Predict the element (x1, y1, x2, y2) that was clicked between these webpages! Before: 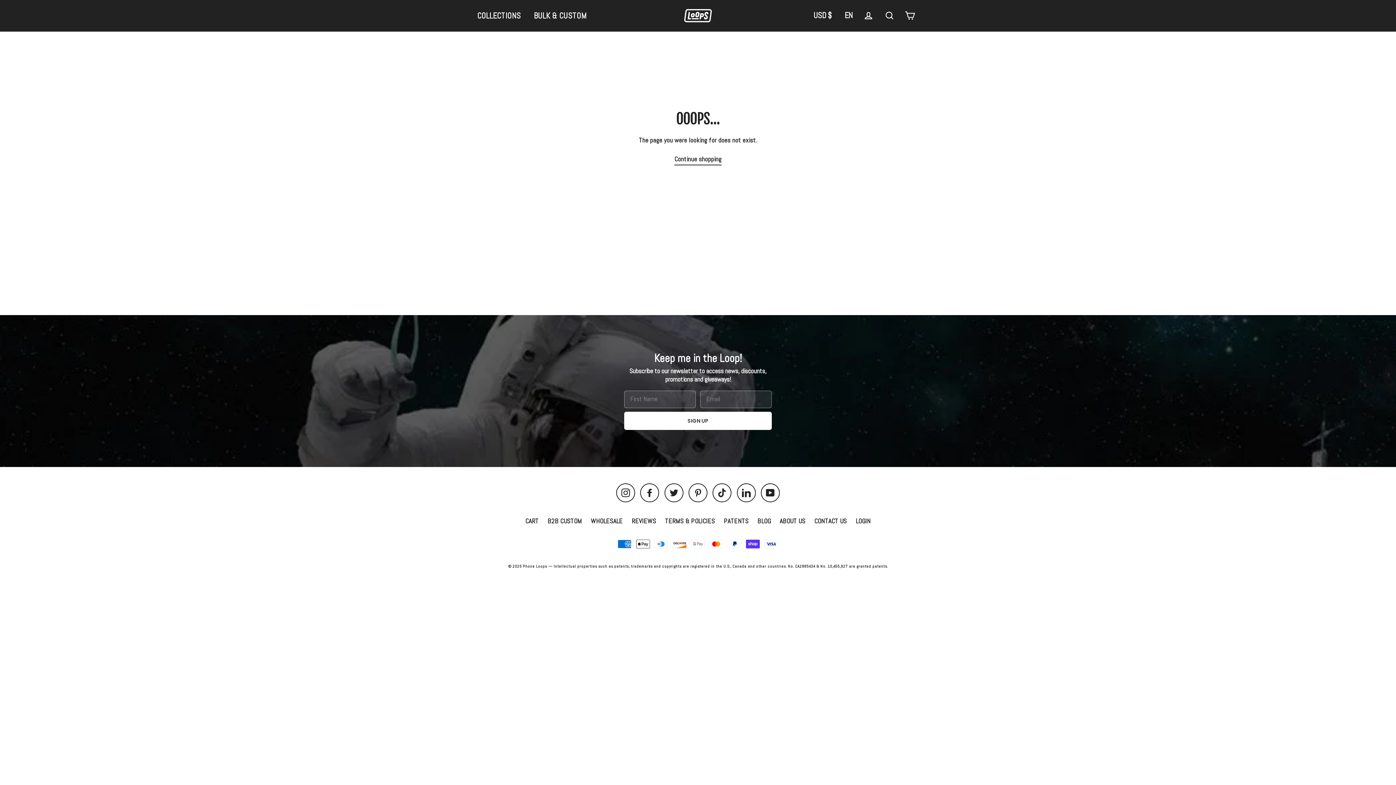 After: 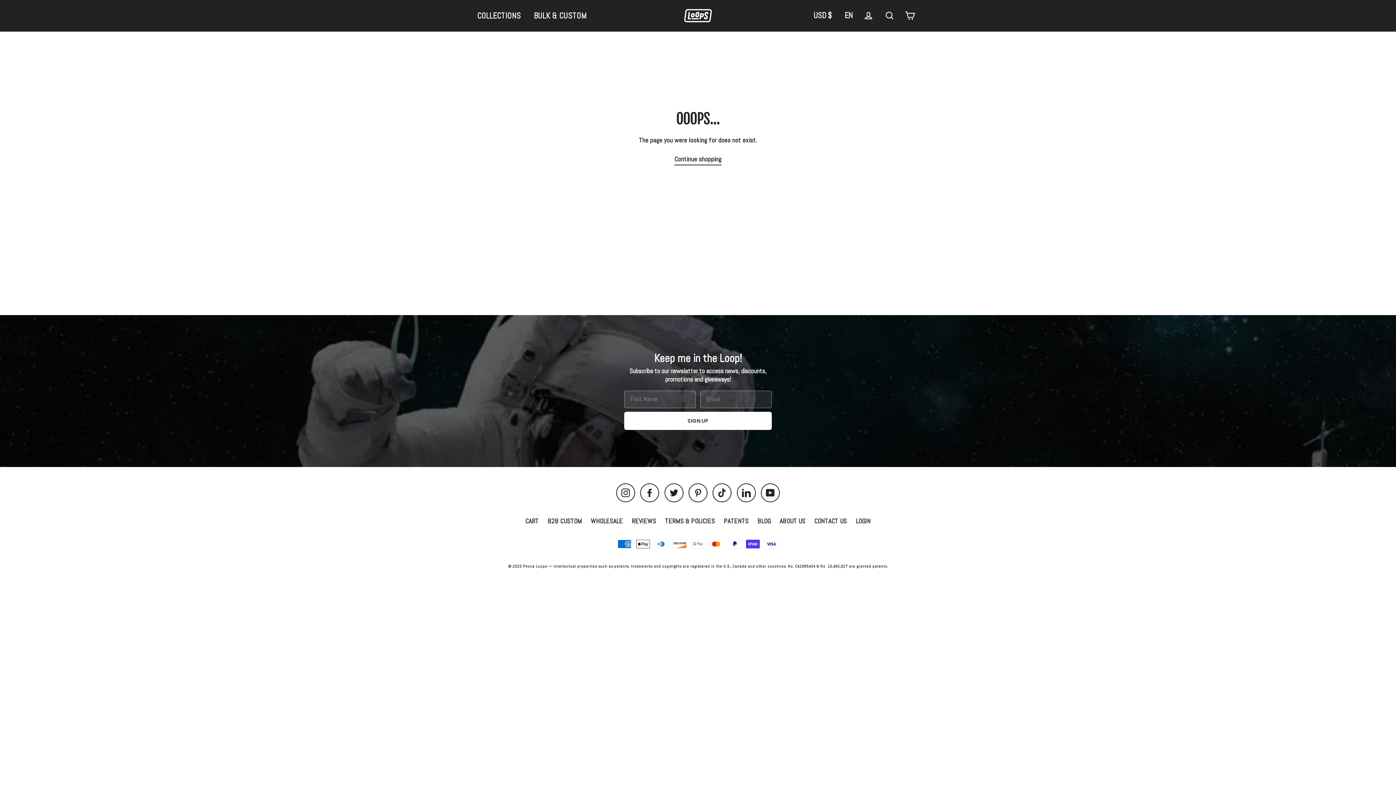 Action: bbox: (737, 483, 755, 502) label: LinkedIn